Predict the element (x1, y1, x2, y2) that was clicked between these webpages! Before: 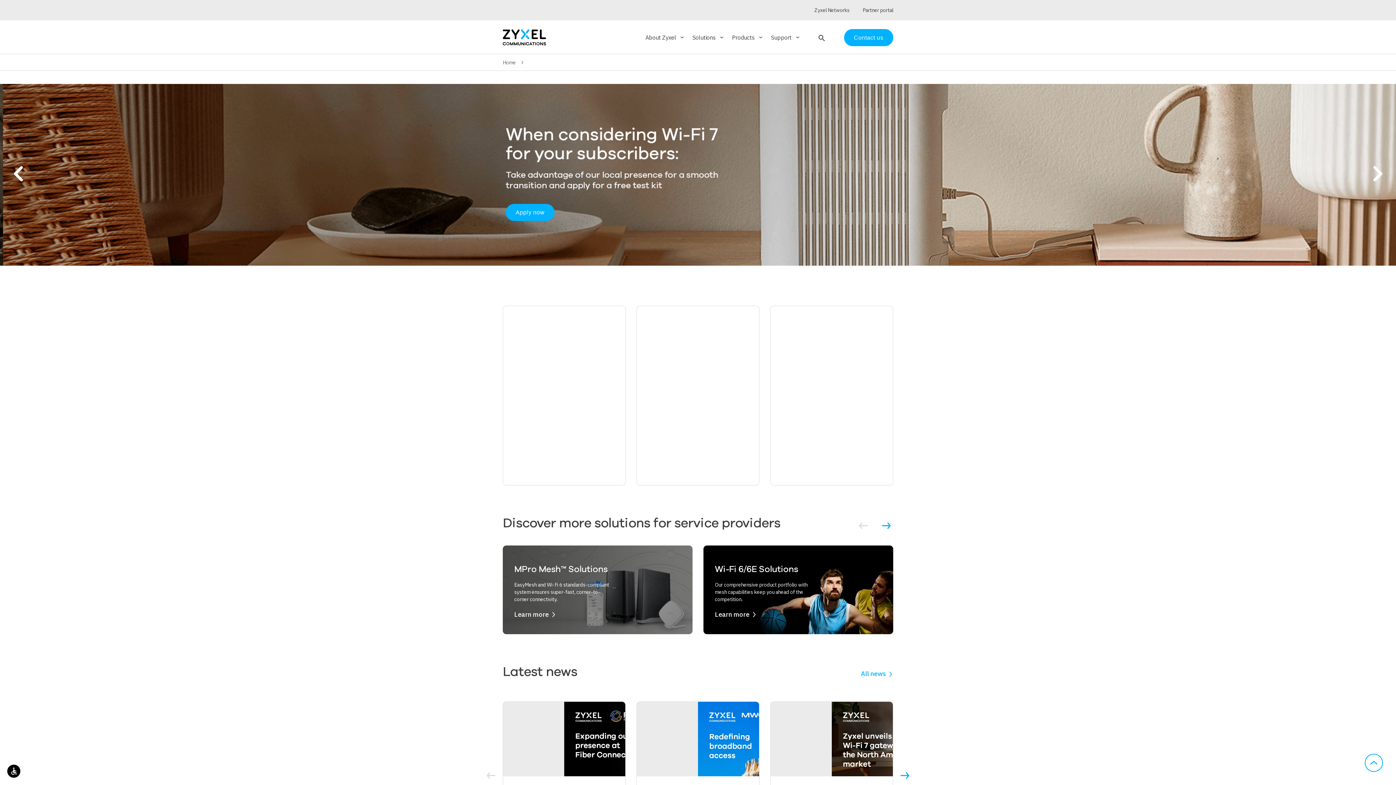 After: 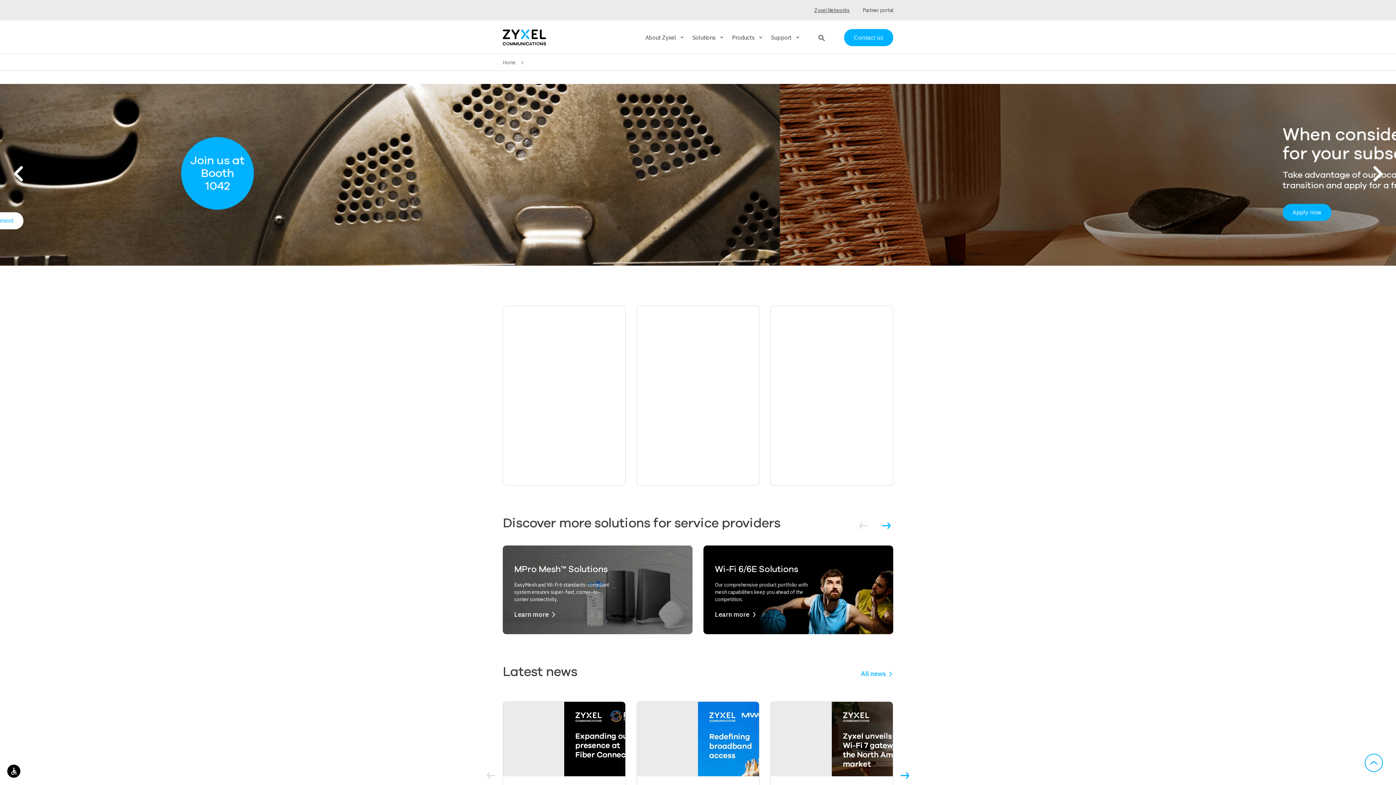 Action: bbox: (808, 6, 849, 13) label: Zyxel Networks